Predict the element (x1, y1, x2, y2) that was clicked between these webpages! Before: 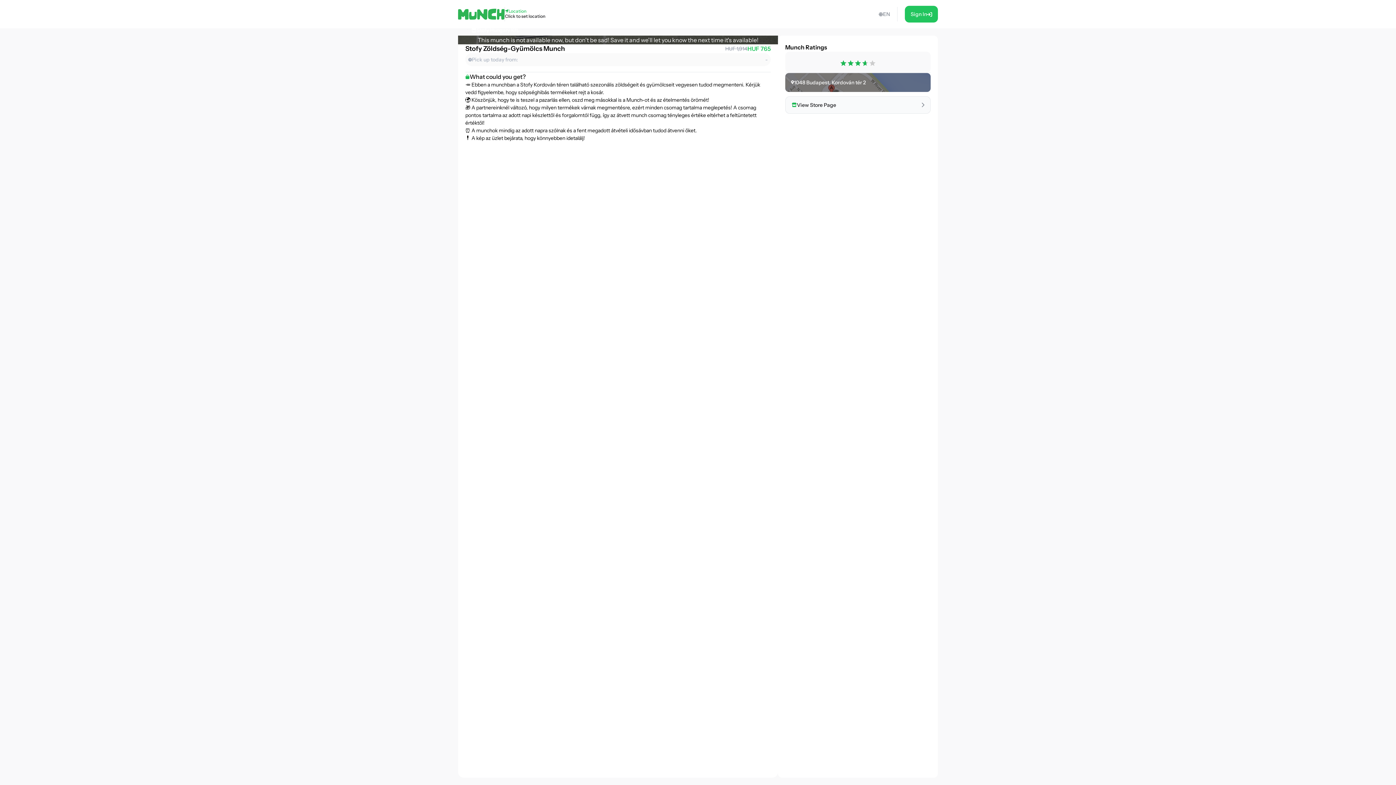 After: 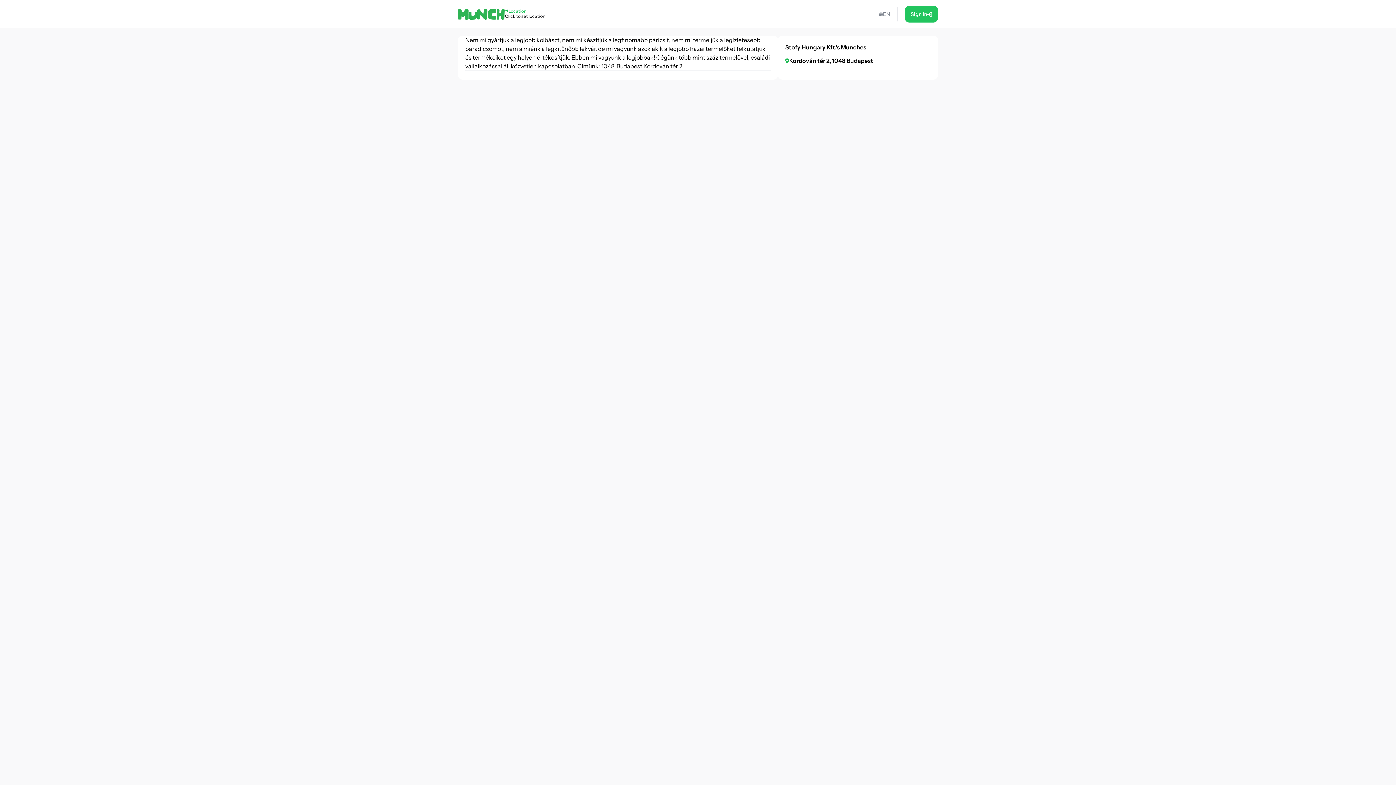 Action: bbox: (466, 24, 524, 35) label: Stofy Hungary Kft.